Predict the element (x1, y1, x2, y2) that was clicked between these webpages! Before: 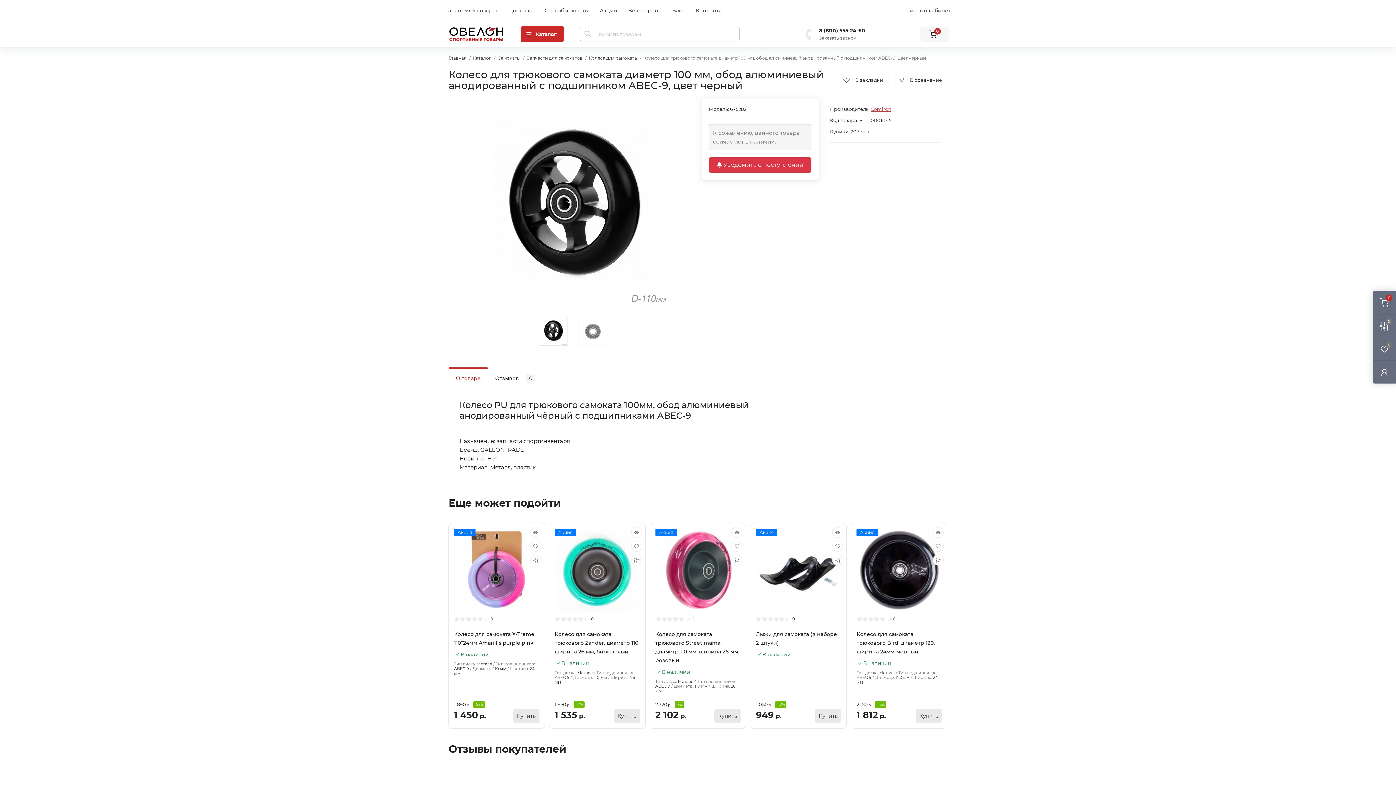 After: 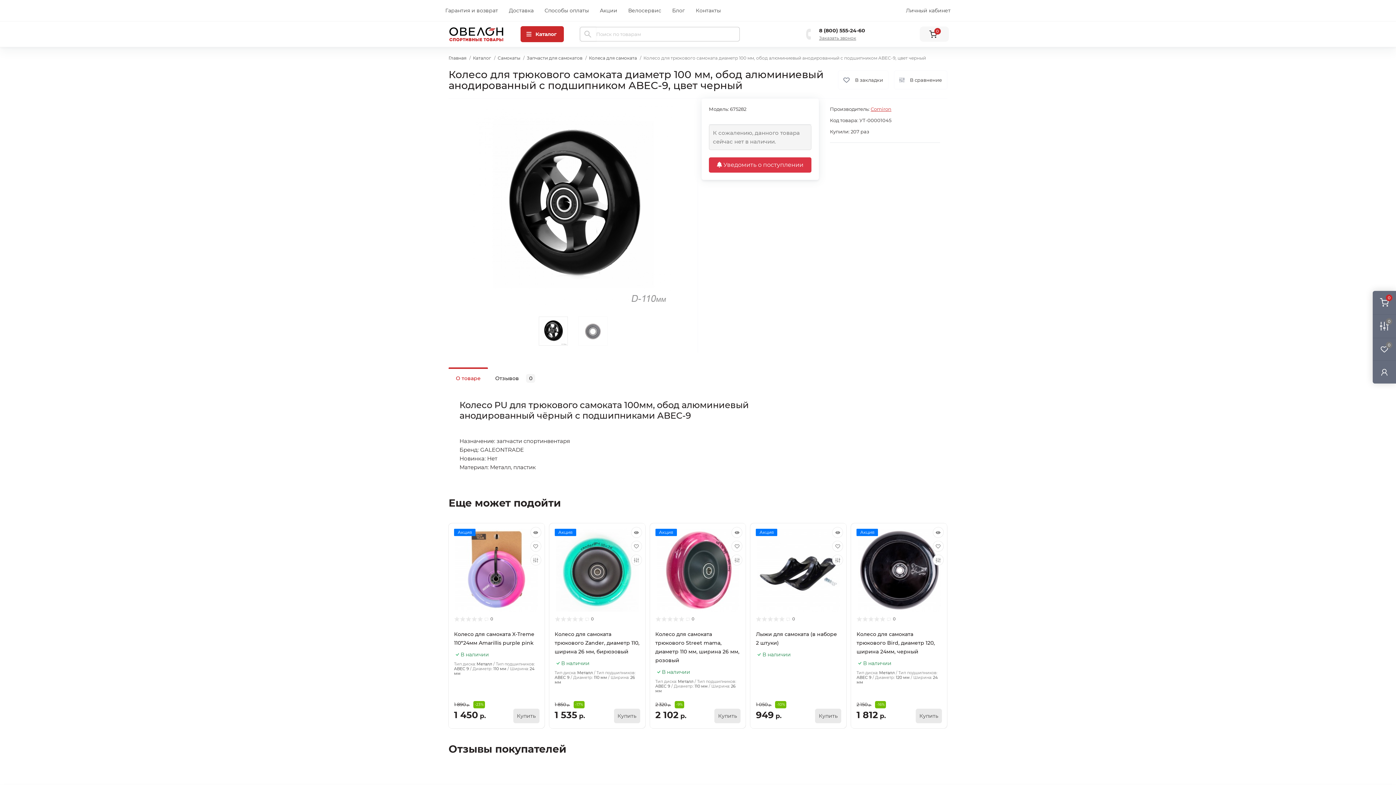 Action: label: Search bbox: (580, 26, 596, 41)